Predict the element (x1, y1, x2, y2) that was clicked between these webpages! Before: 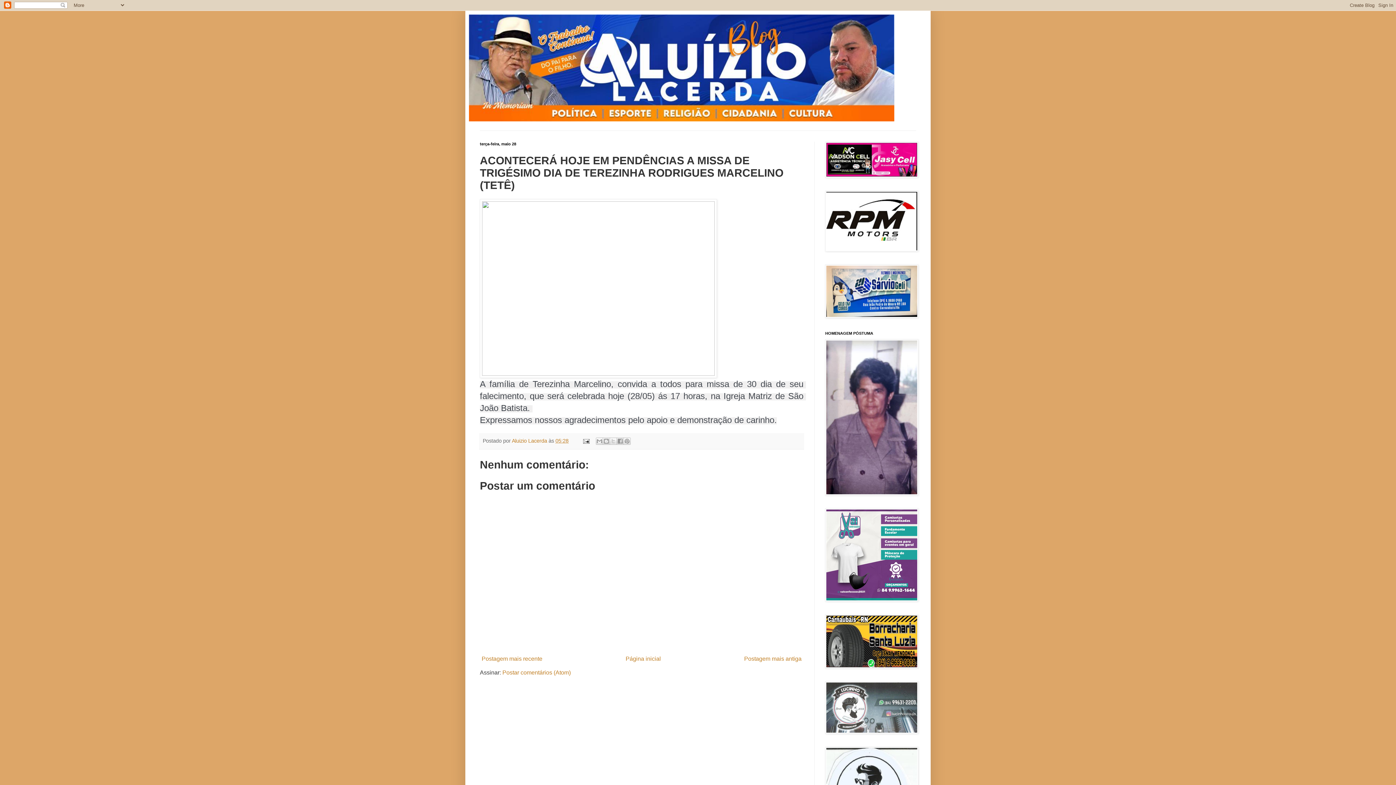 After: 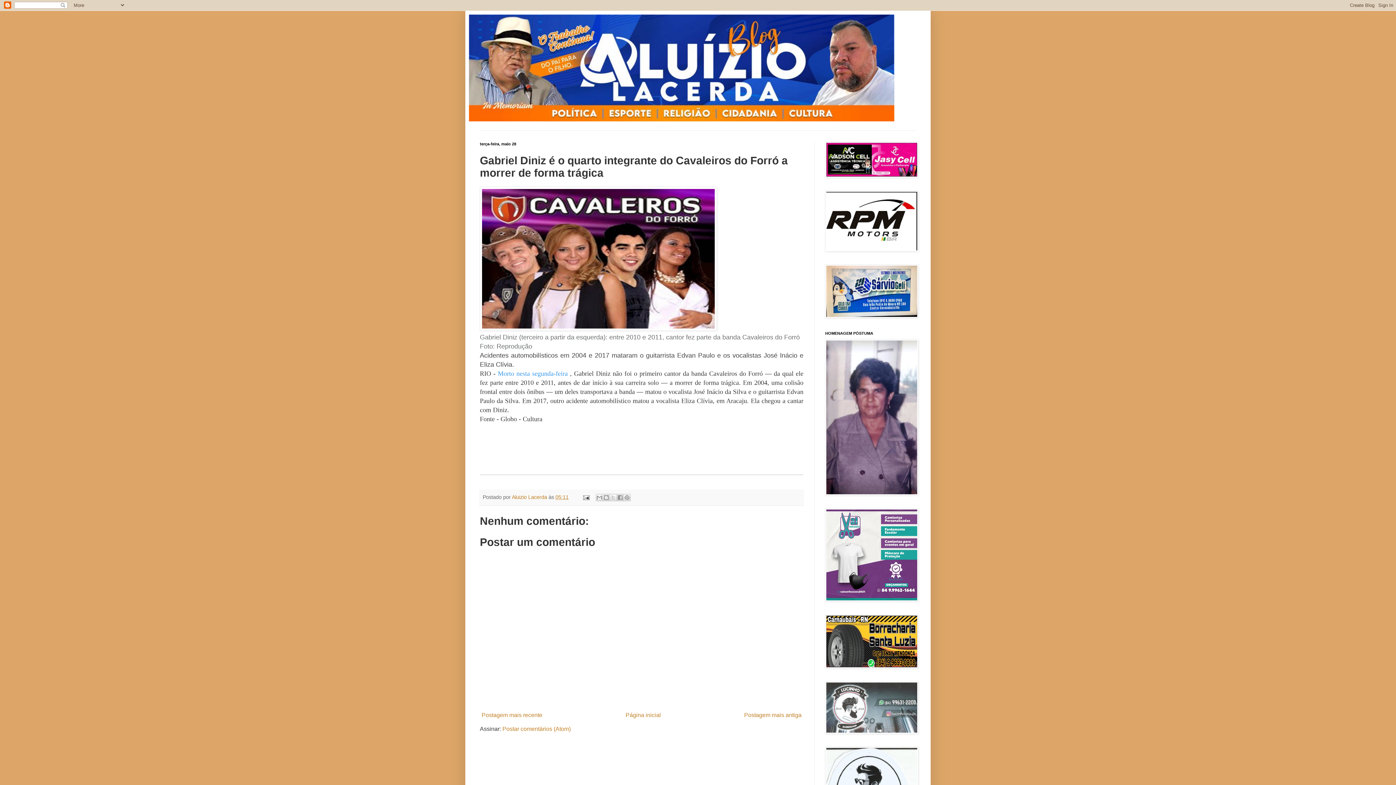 Action: label: Postagem mais antiga bbox: (742, 654, 803, 664)